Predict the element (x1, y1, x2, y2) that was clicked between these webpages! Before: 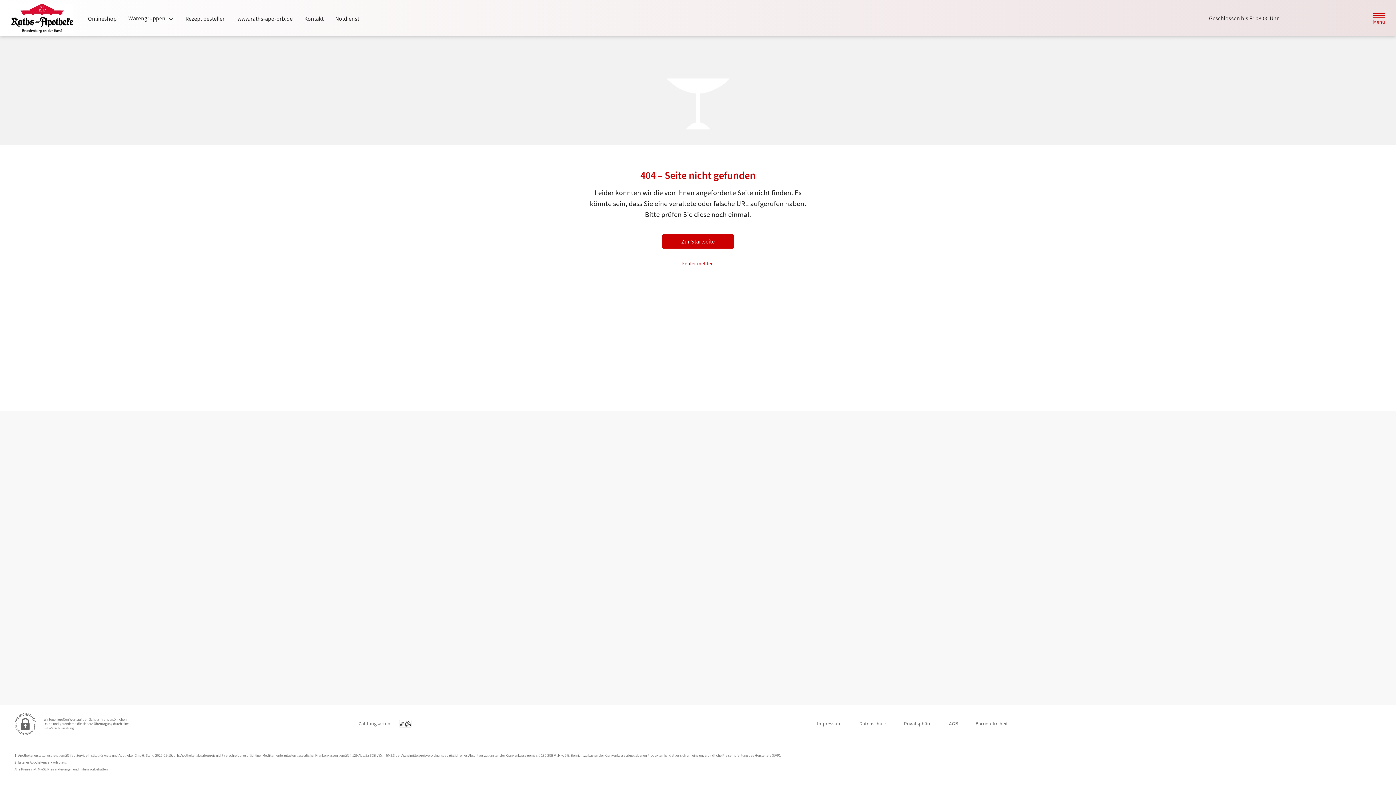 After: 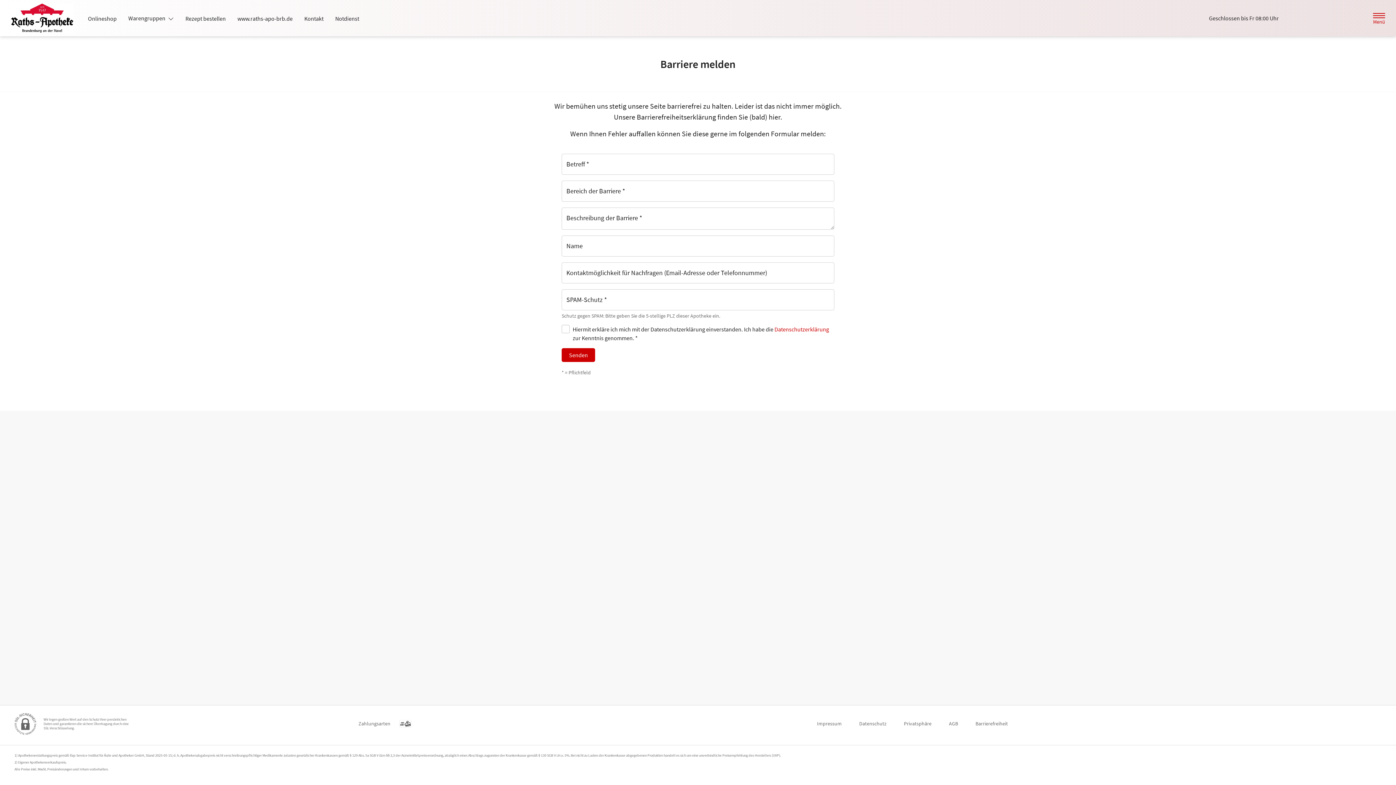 Action: bbox: (975, 717, 1008, 730) label: Barrierefreiheit